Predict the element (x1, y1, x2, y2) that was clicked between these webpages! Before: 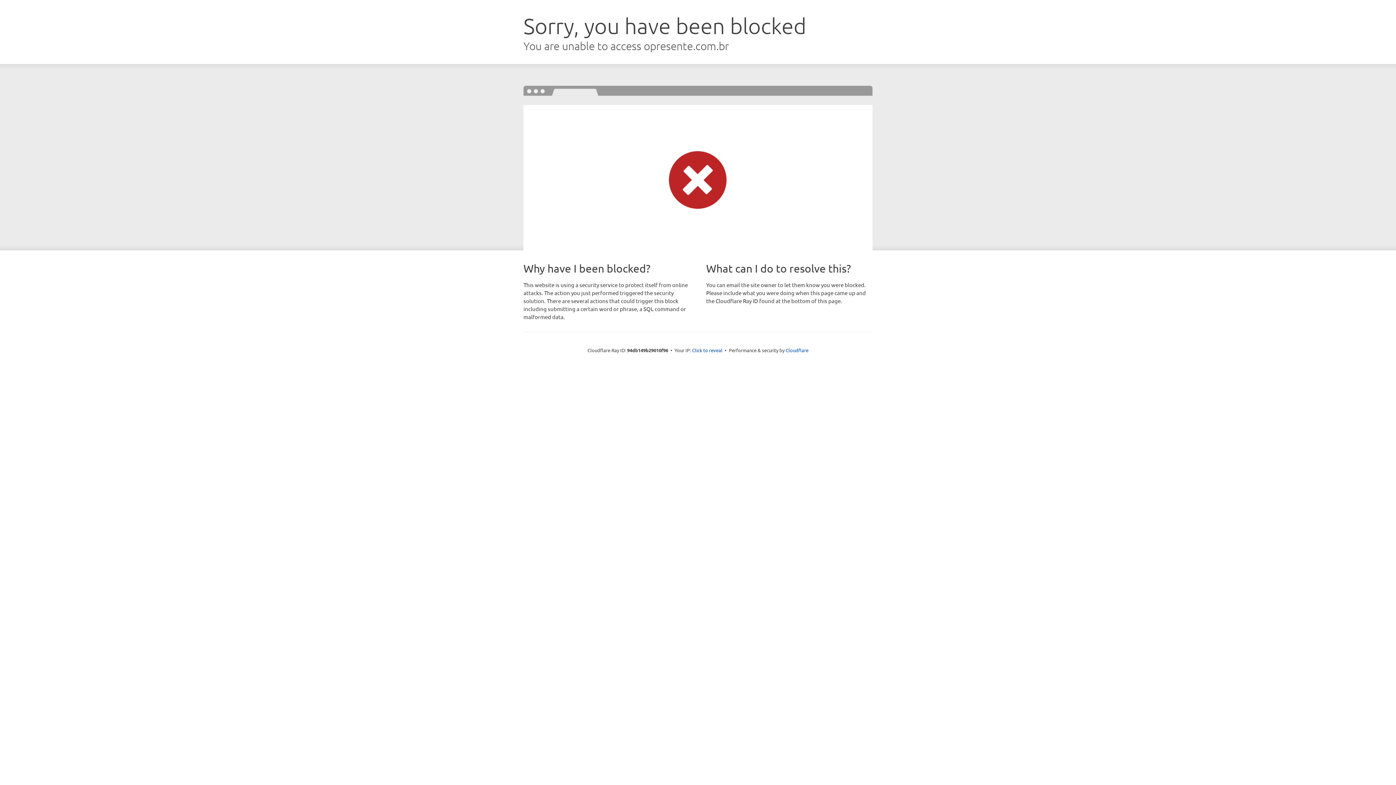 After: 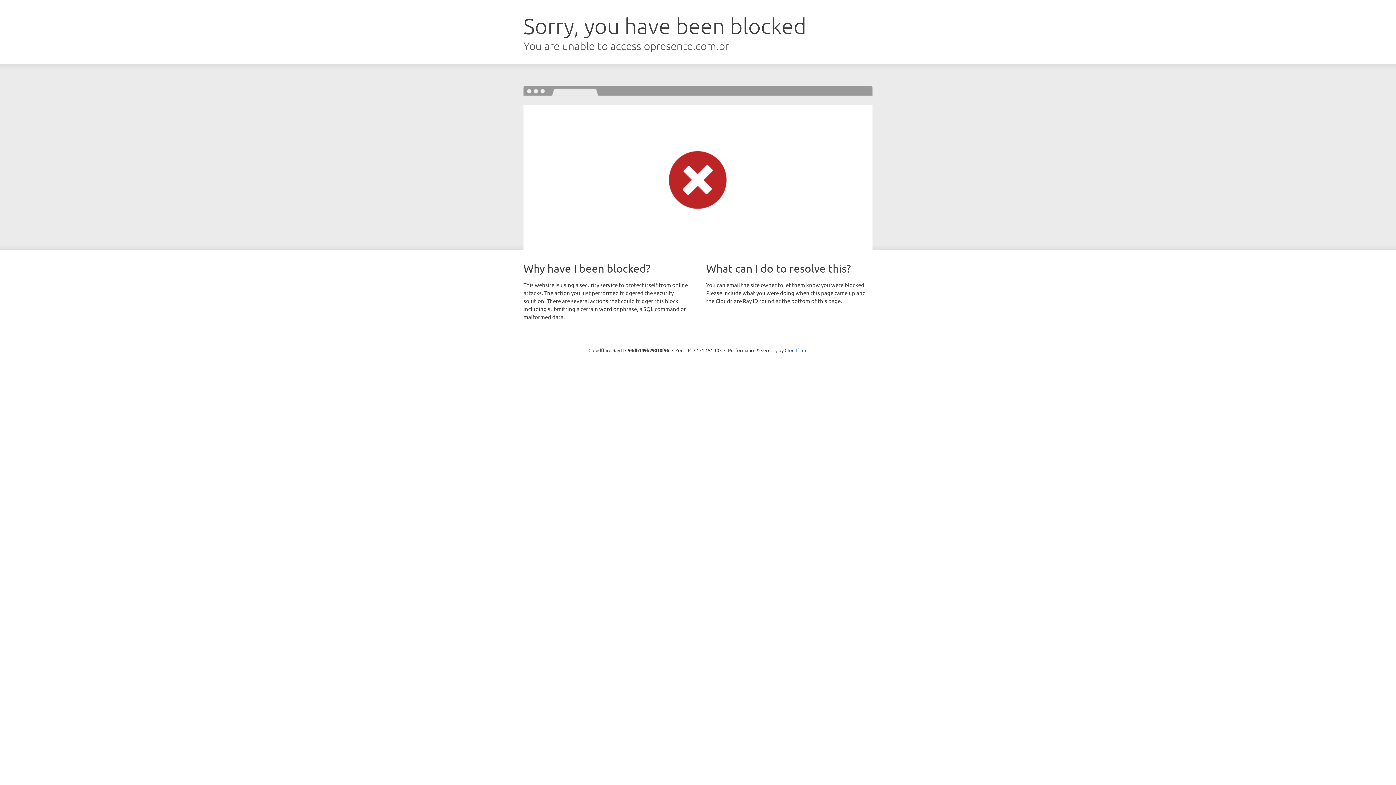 Action: bbox: (692, 346, 722, 353) label: Click to reveal